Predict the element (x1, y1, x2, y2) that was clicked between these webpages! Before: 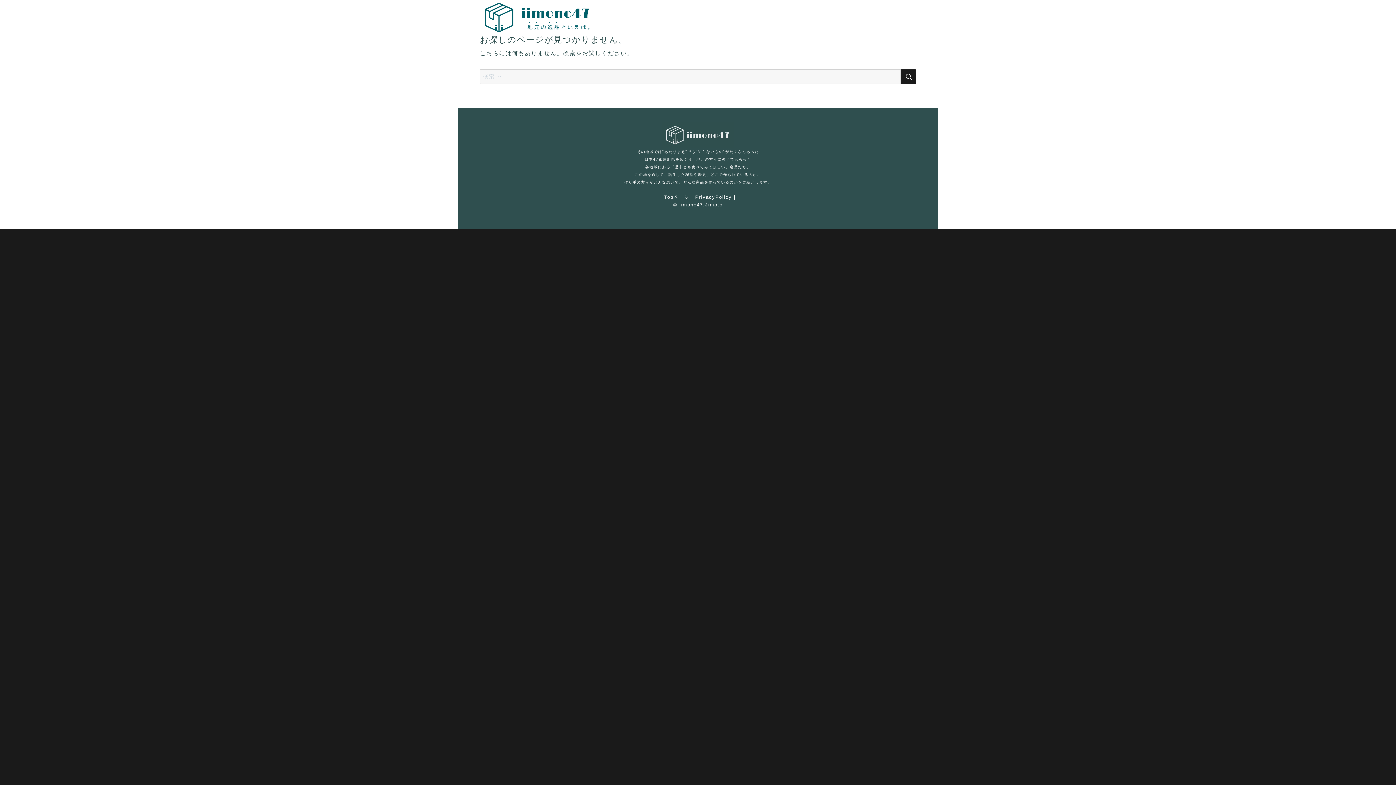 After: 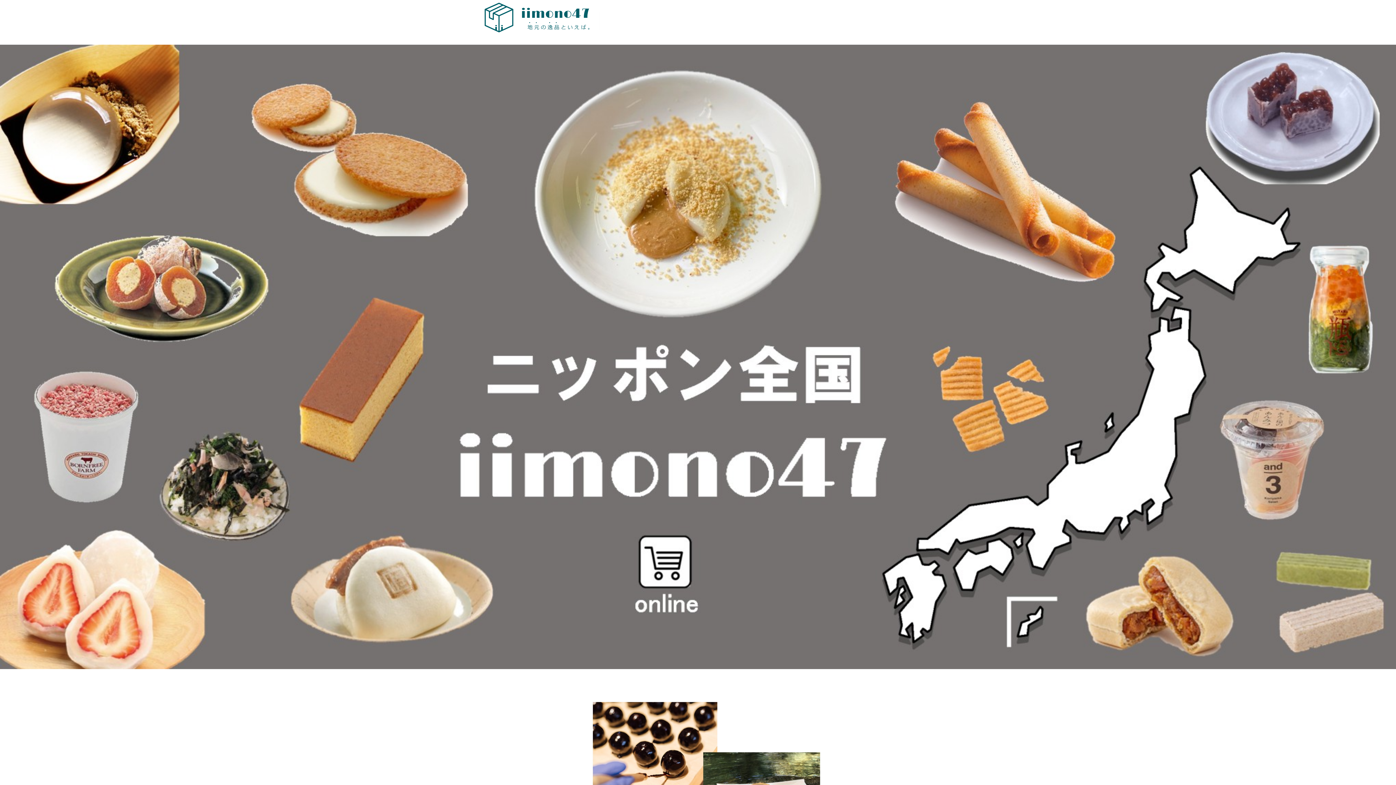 Action: bbox: (480, 0, 600, 34)